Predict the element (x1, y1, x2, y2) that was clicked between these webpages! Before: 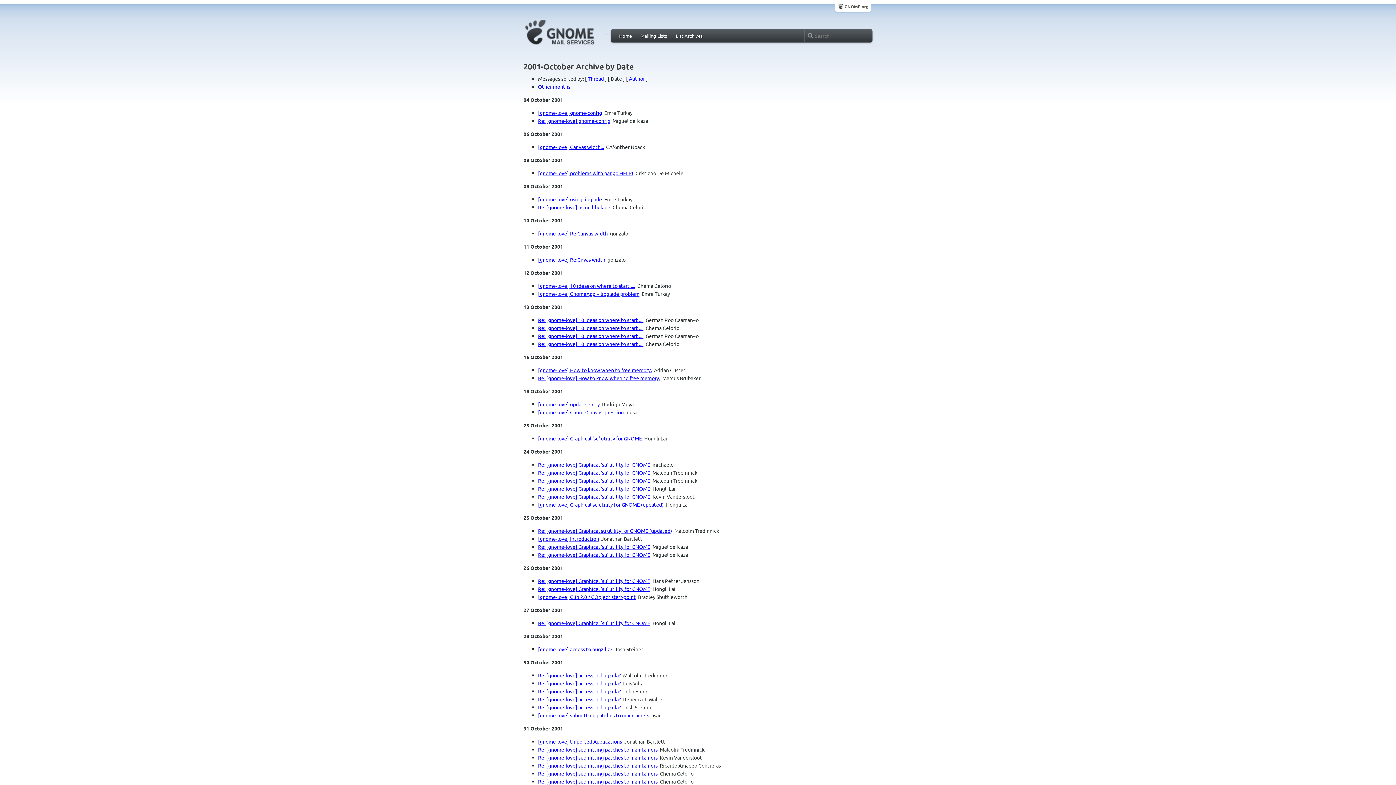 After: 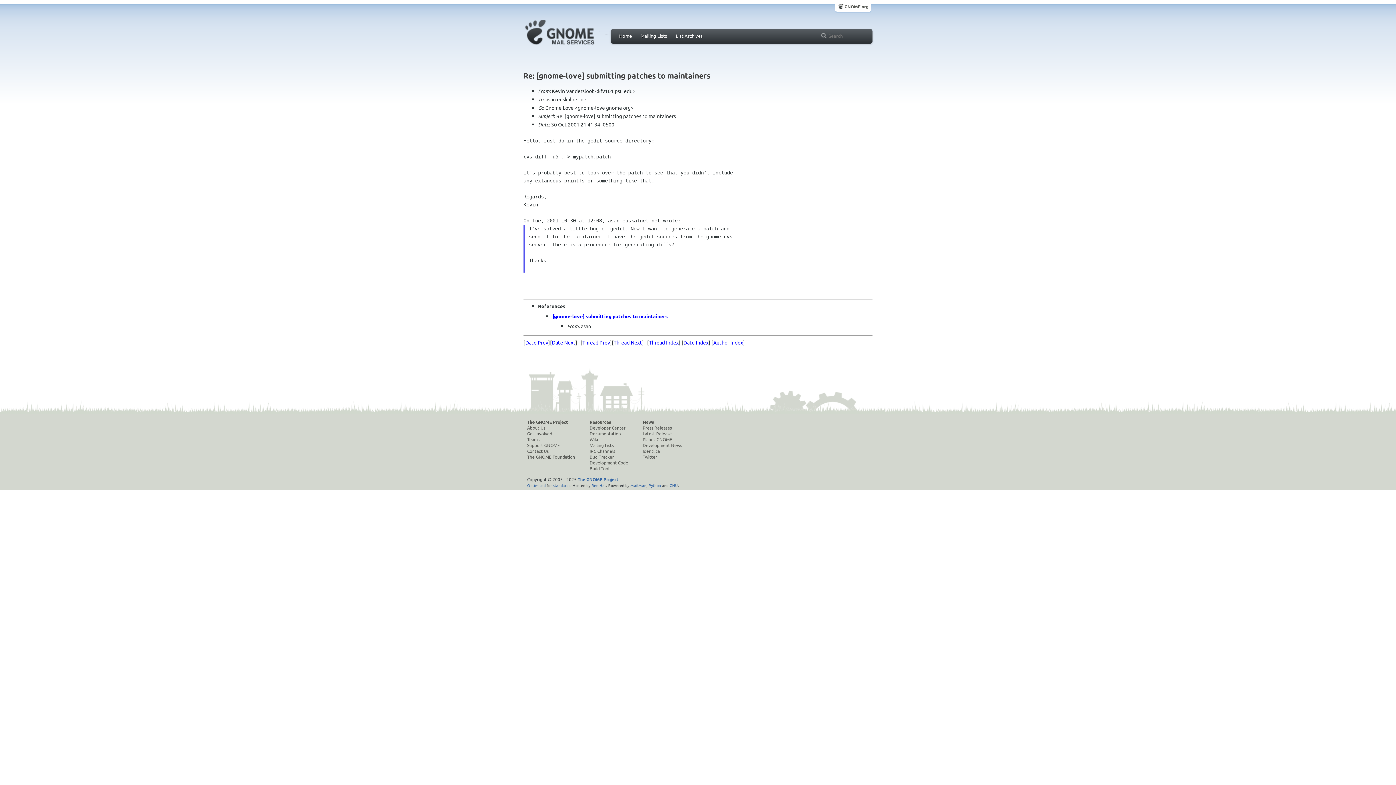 Action: bbox: (538, 754, 657, 760) label: Re: [gnome-love] submitting patches to maintainers